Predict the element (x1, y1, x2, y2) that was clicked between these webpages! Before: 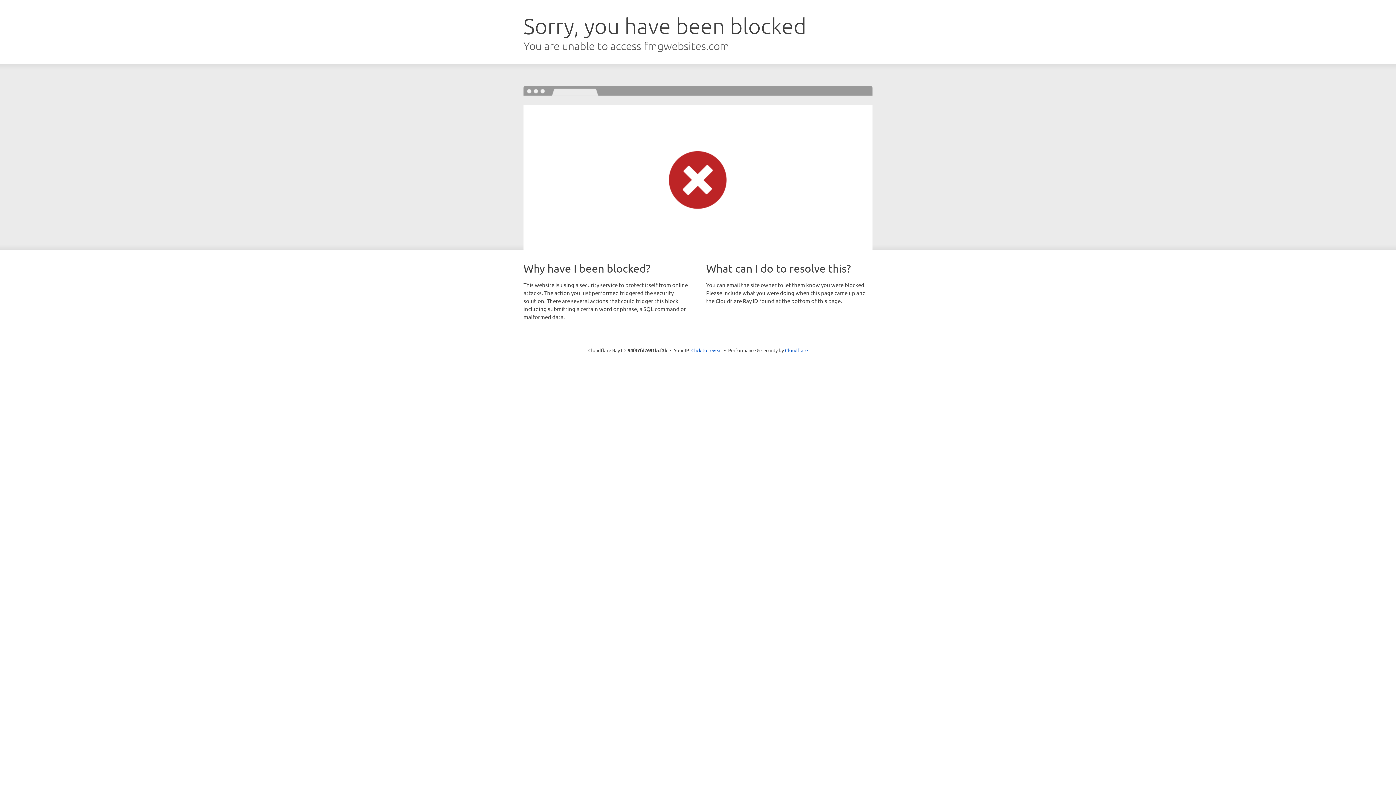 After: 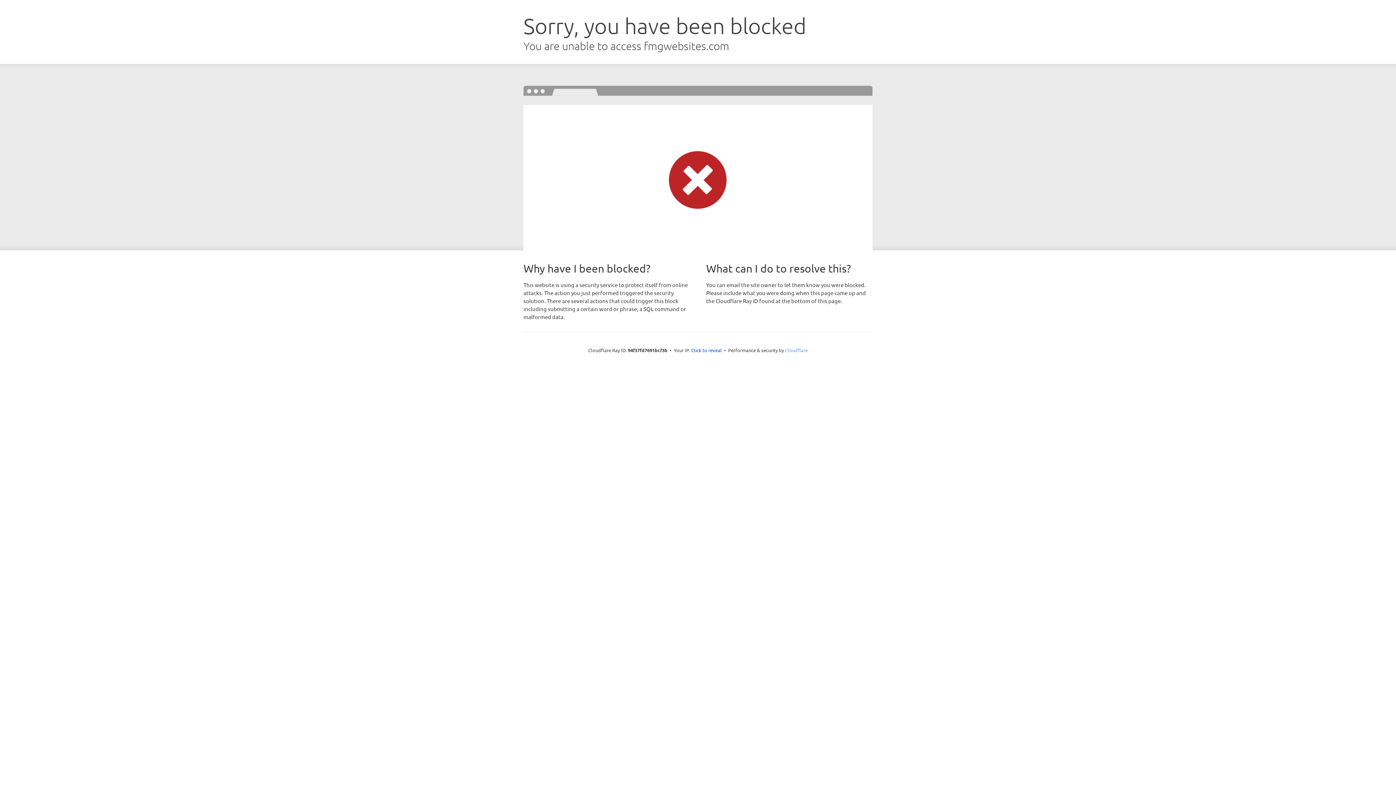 Action: label: Cloudflare bbox: (785, 347, 808, 353)